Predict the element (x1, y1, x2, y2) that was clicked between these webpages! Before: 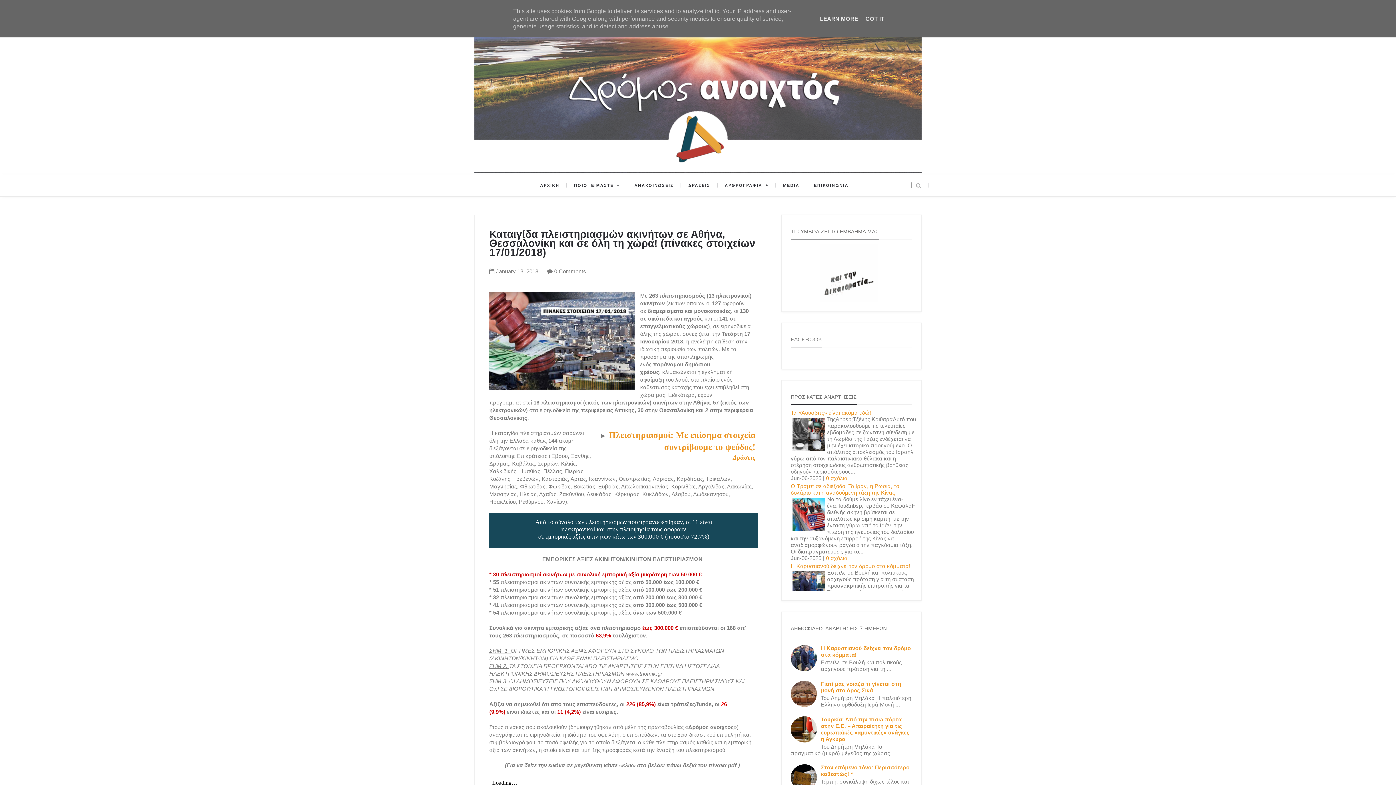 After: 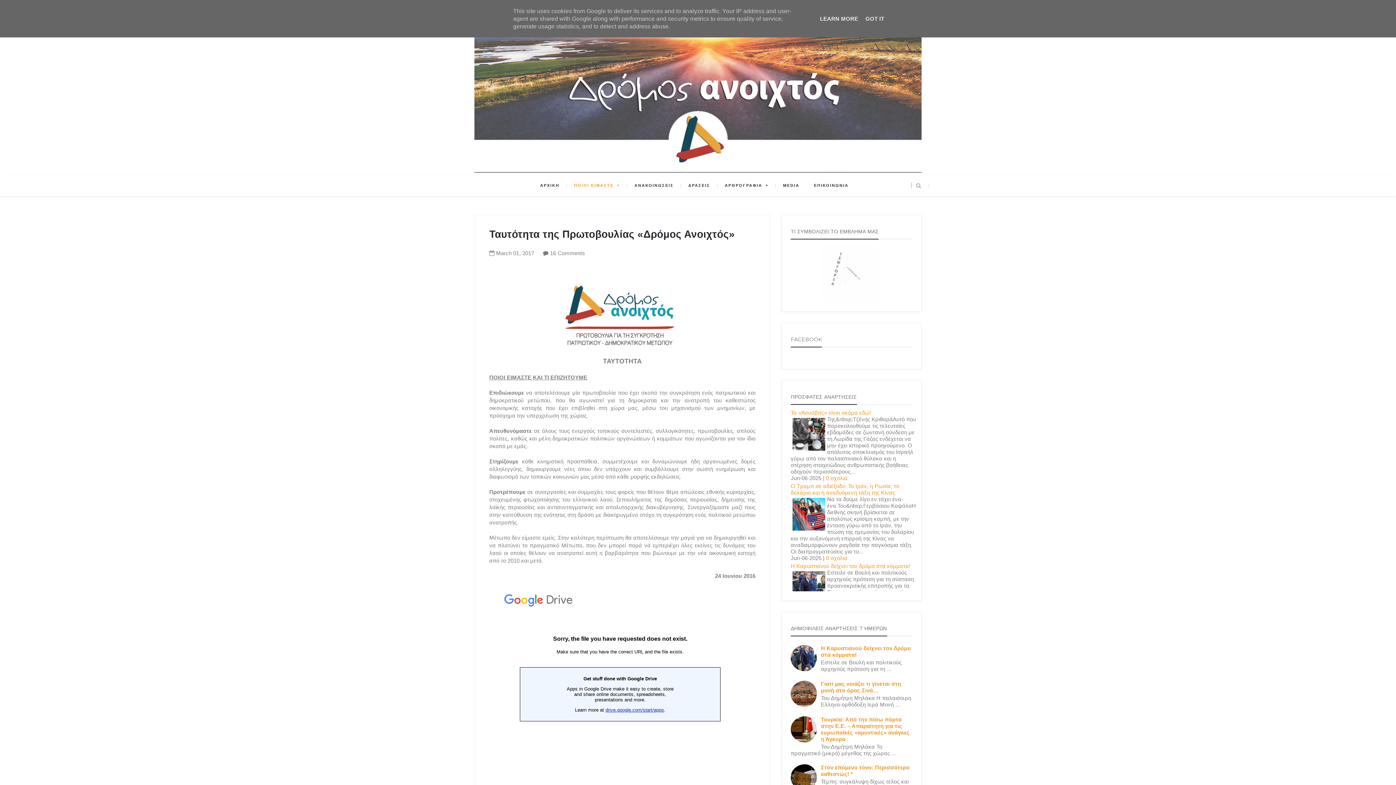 Action: label: ΠΟΙΟΙ ΕΙΜΑΣΤΕ  bbox: (574, 174, 620, 196)